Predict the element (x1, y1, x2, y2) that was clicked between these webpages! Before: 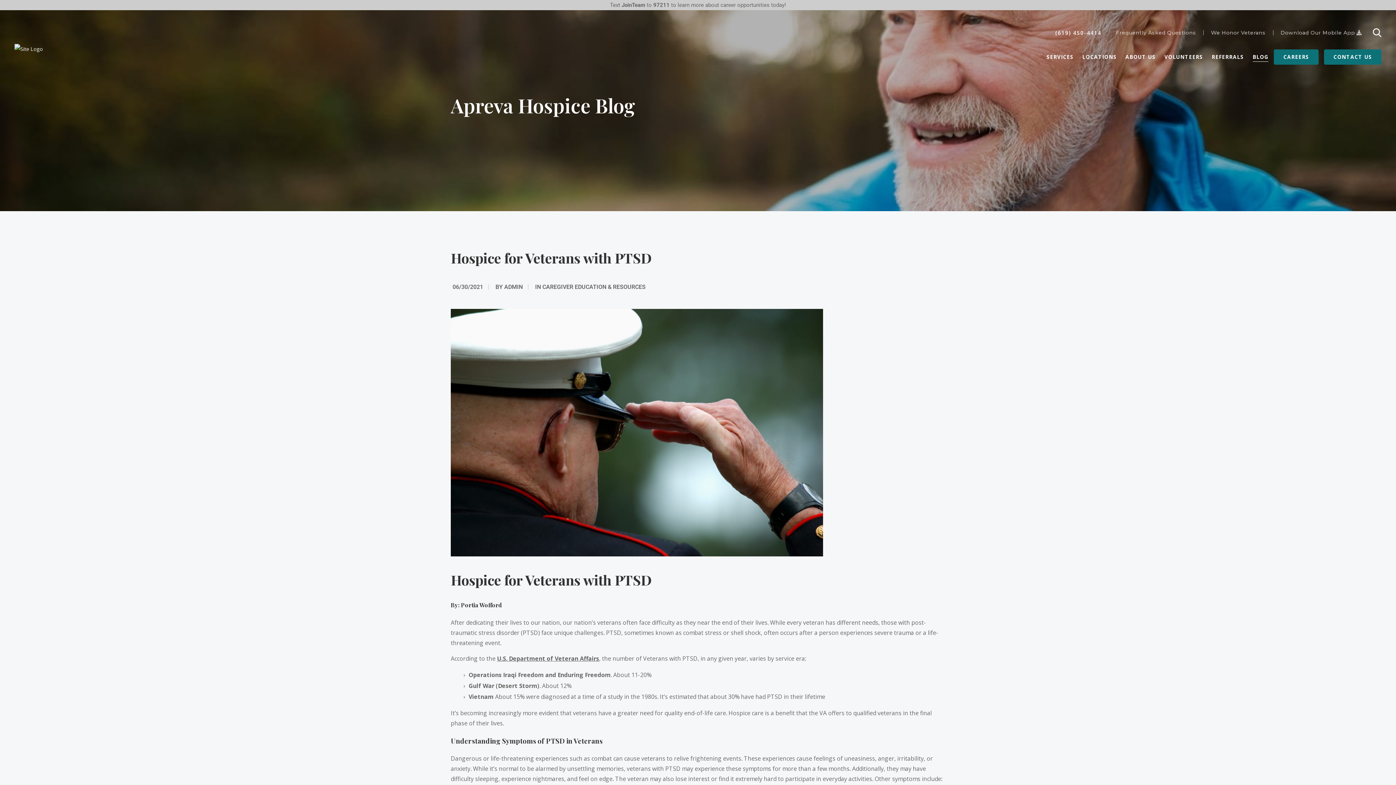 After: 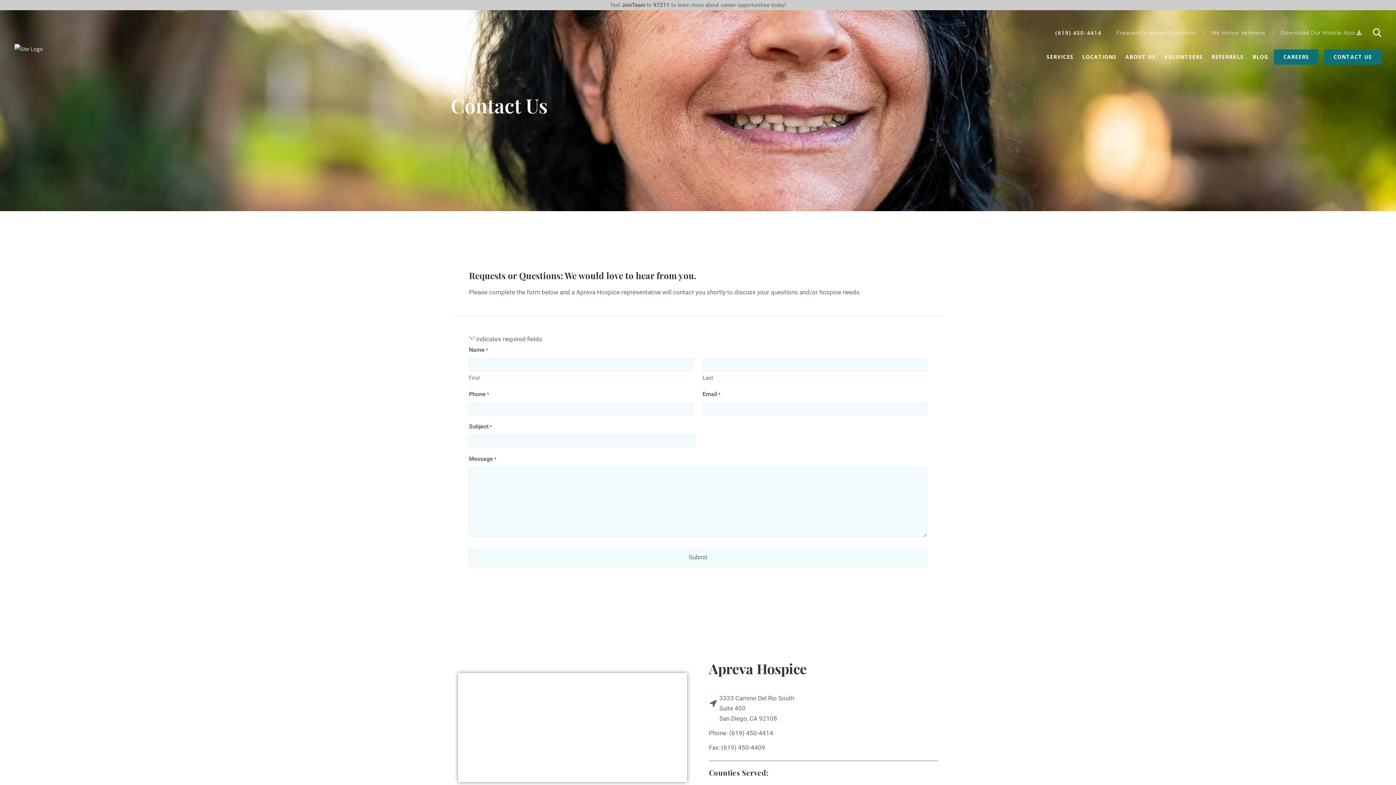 Action: bbox: (1324, 49, 1381, 64) label: CONTACT US